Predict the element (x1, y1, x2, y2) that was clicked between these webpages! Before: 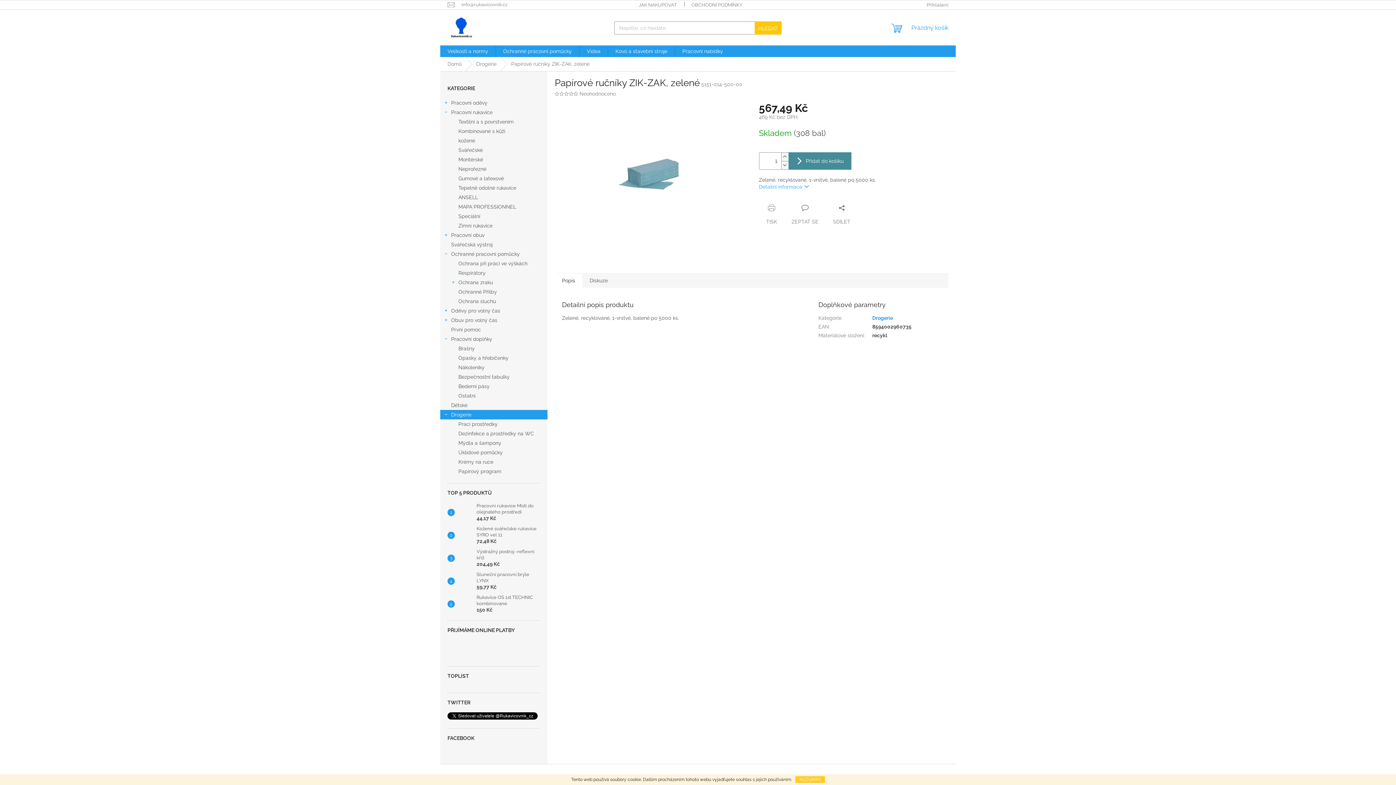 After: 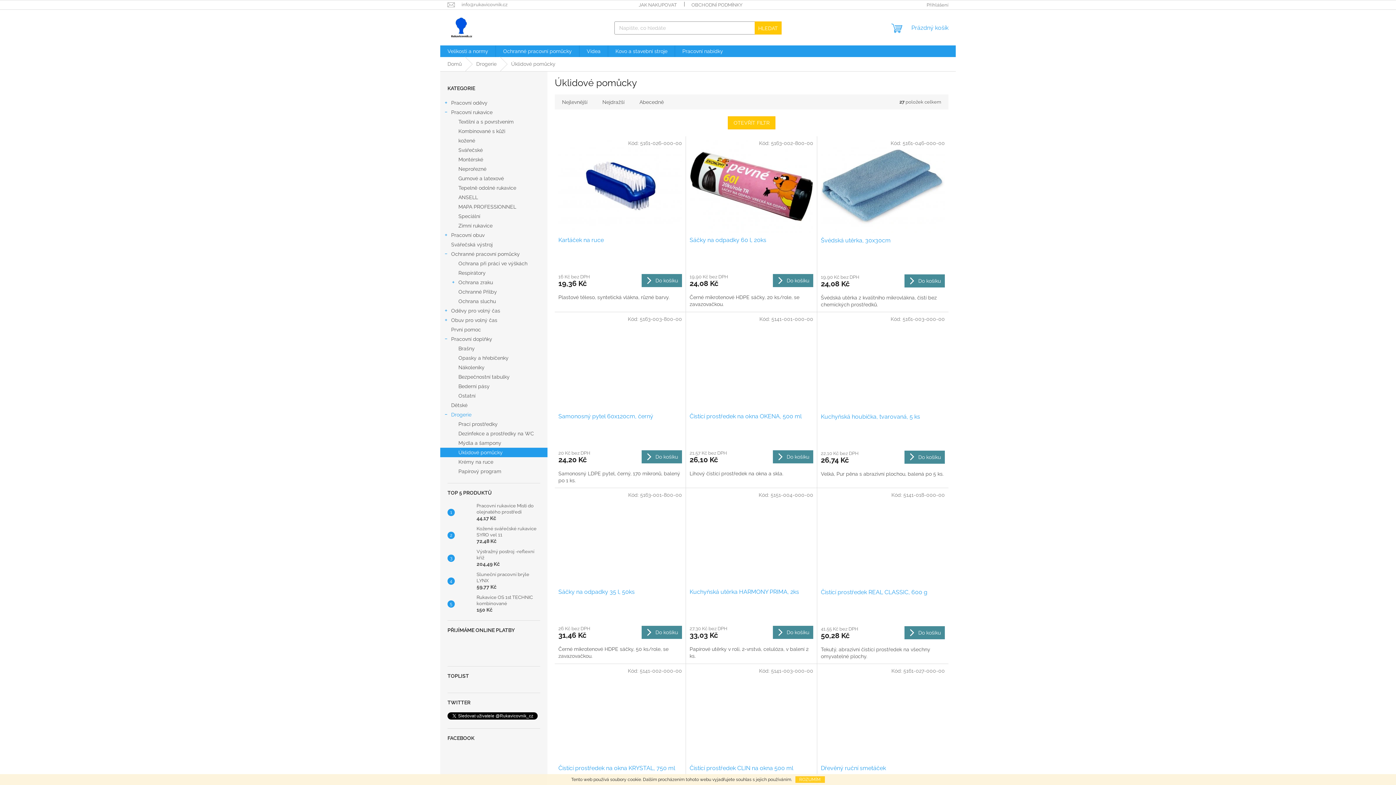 Action: bbox: (440, 448, 547, 457) label: Úklidové pomůcky